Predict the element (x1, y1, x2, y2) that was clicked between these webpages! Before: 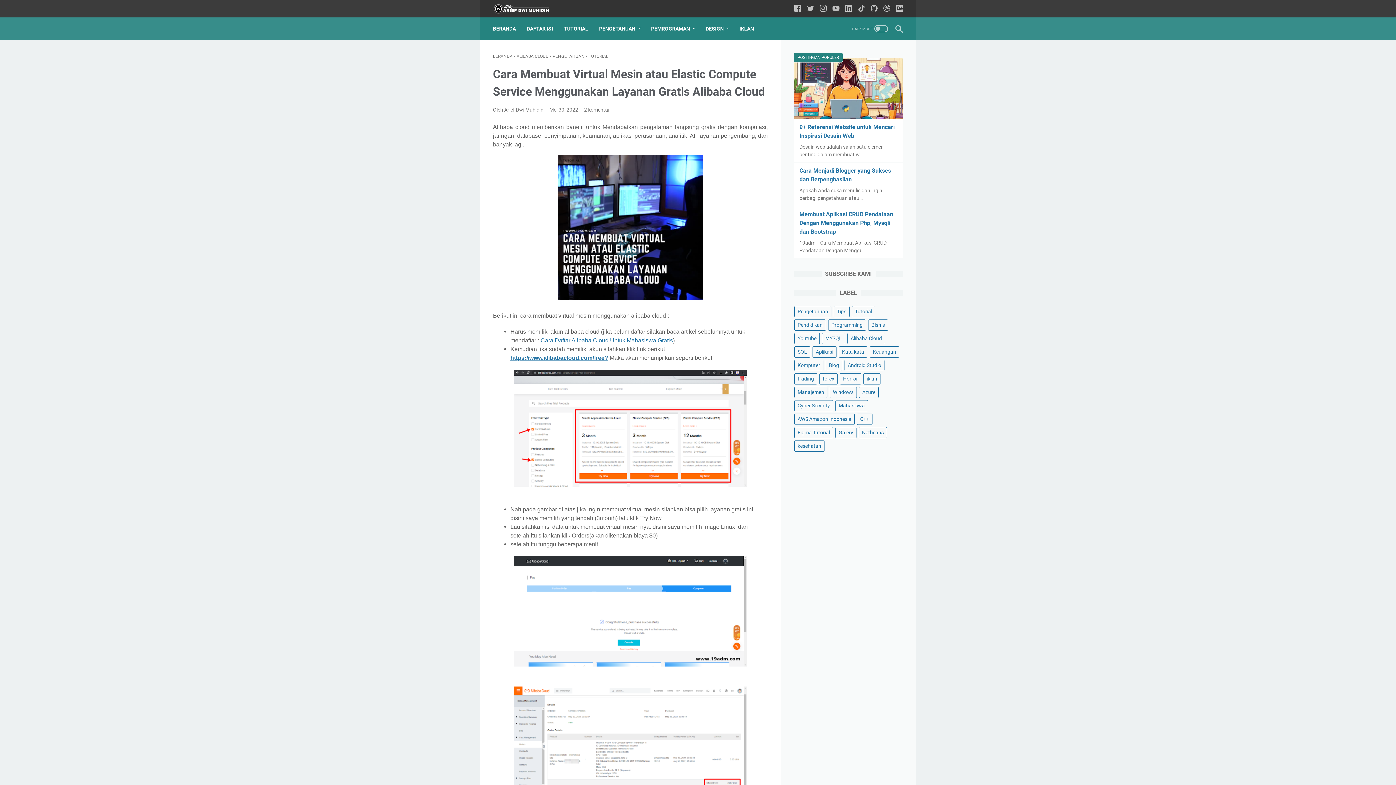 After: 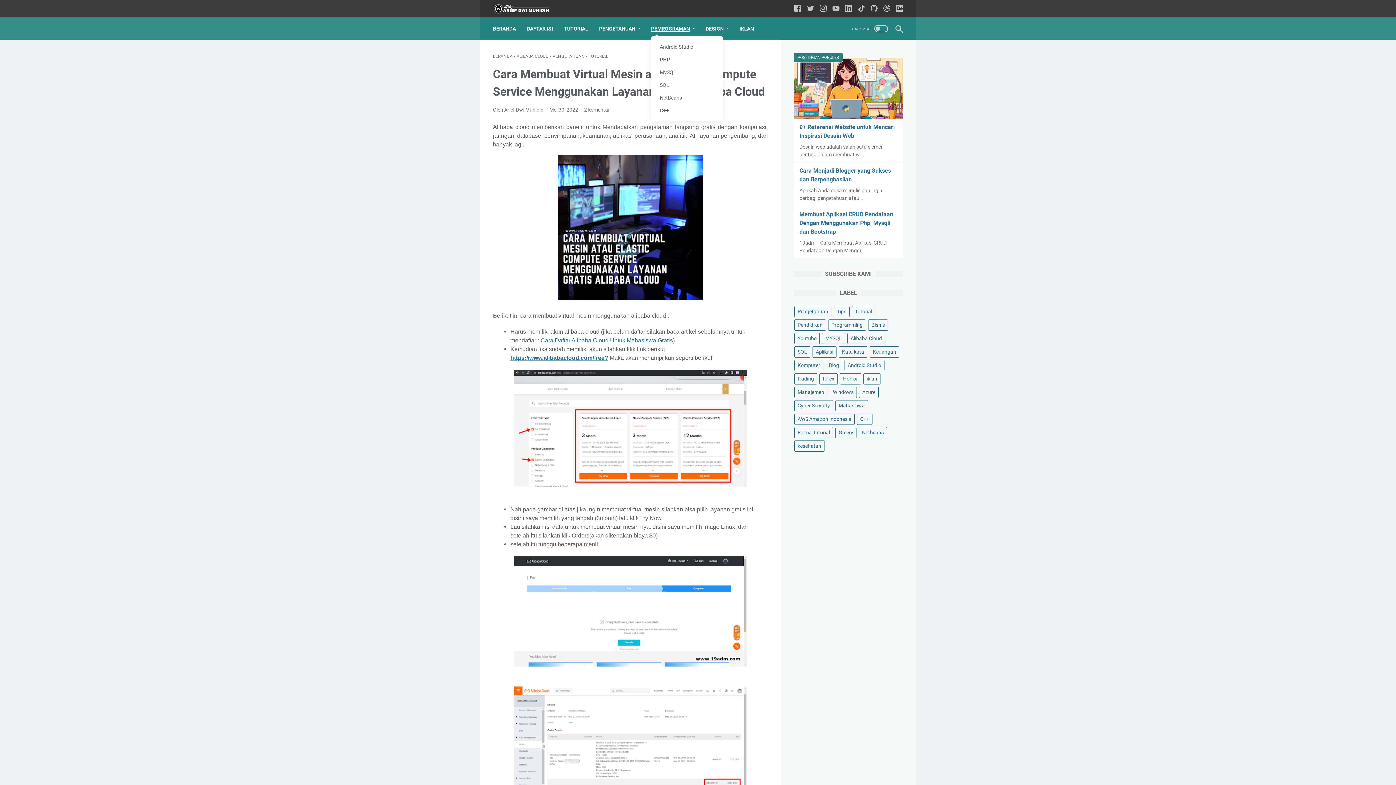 Action: bbox: (651, 21, 694, 36) label: PEMROGRAMAN